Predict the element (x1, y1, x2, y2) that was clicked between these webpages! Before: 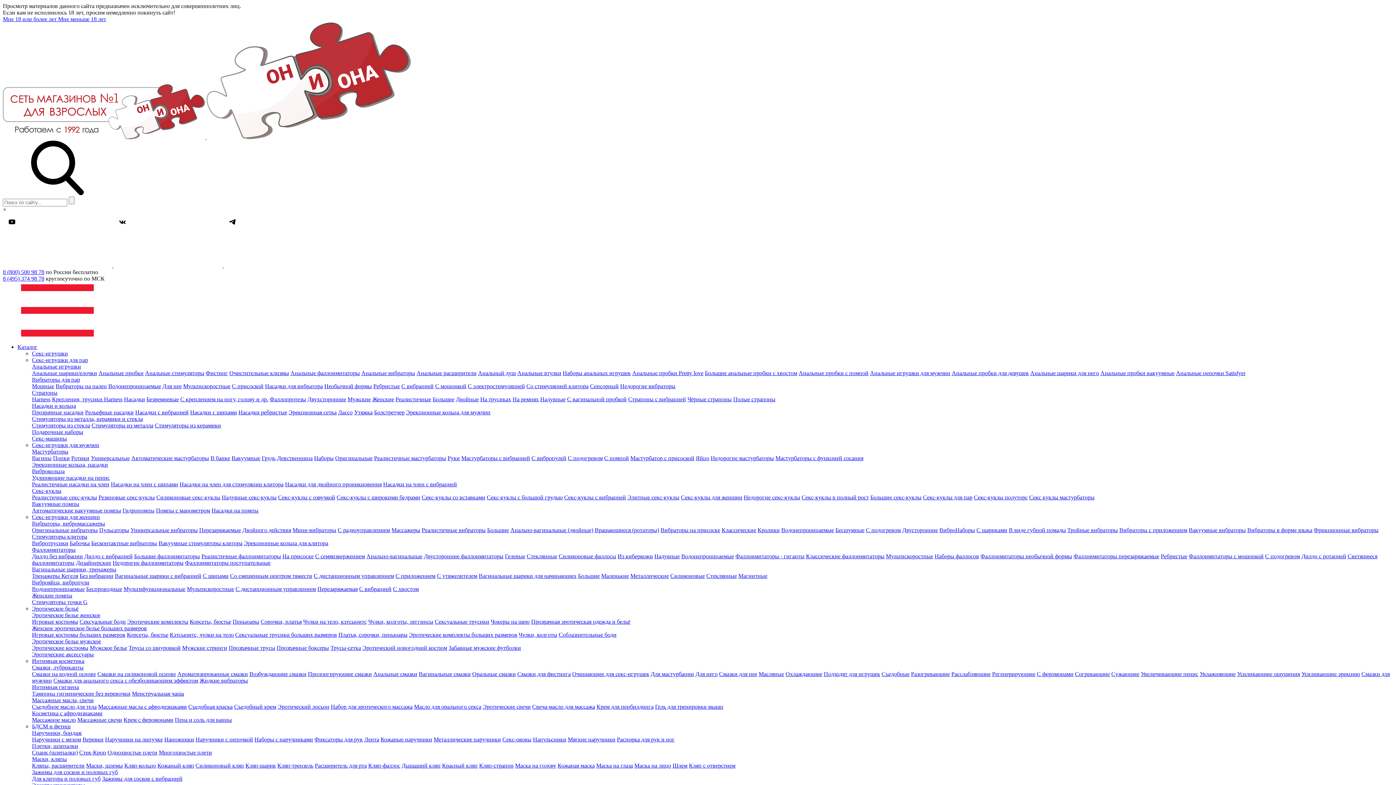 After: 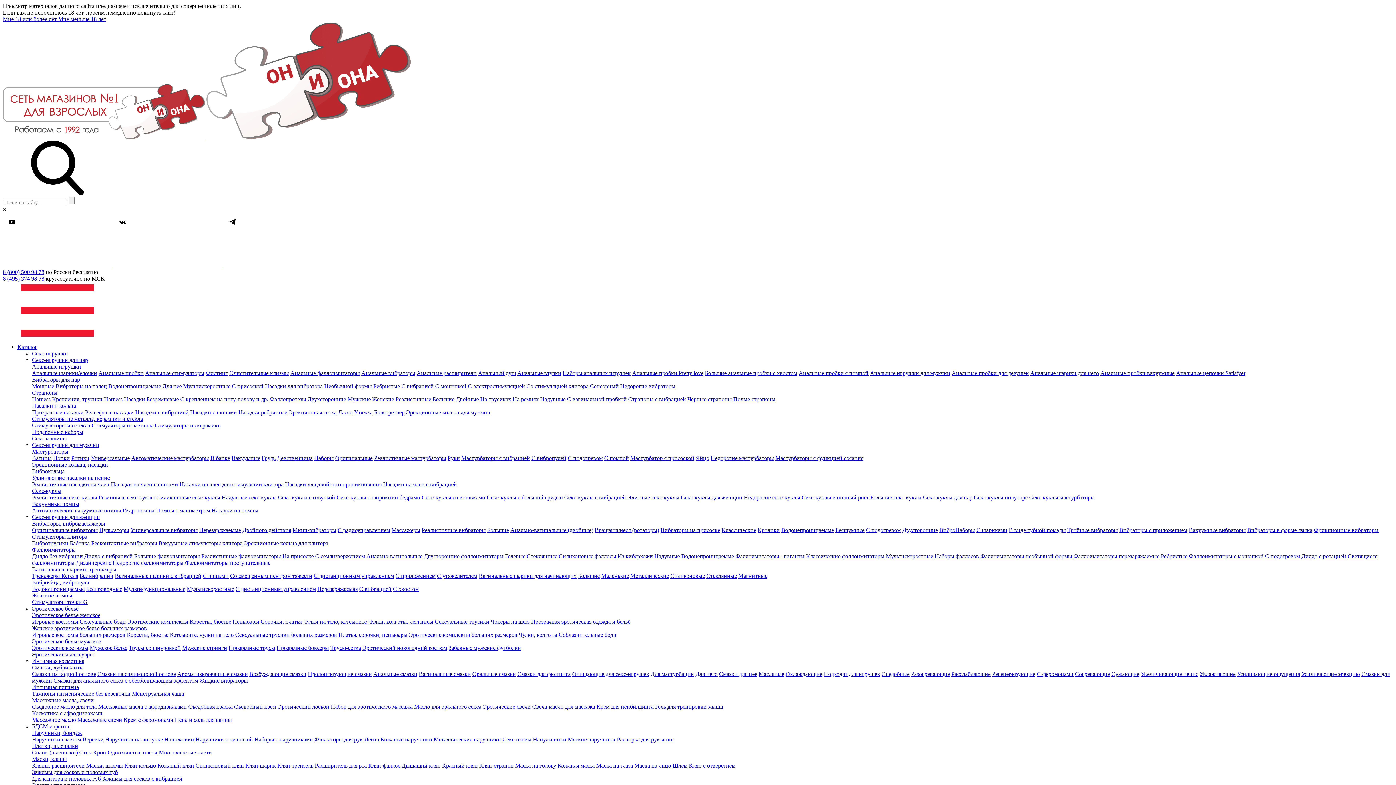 Action: label: Женские помпы bbox: (32, 592, 72, 598)